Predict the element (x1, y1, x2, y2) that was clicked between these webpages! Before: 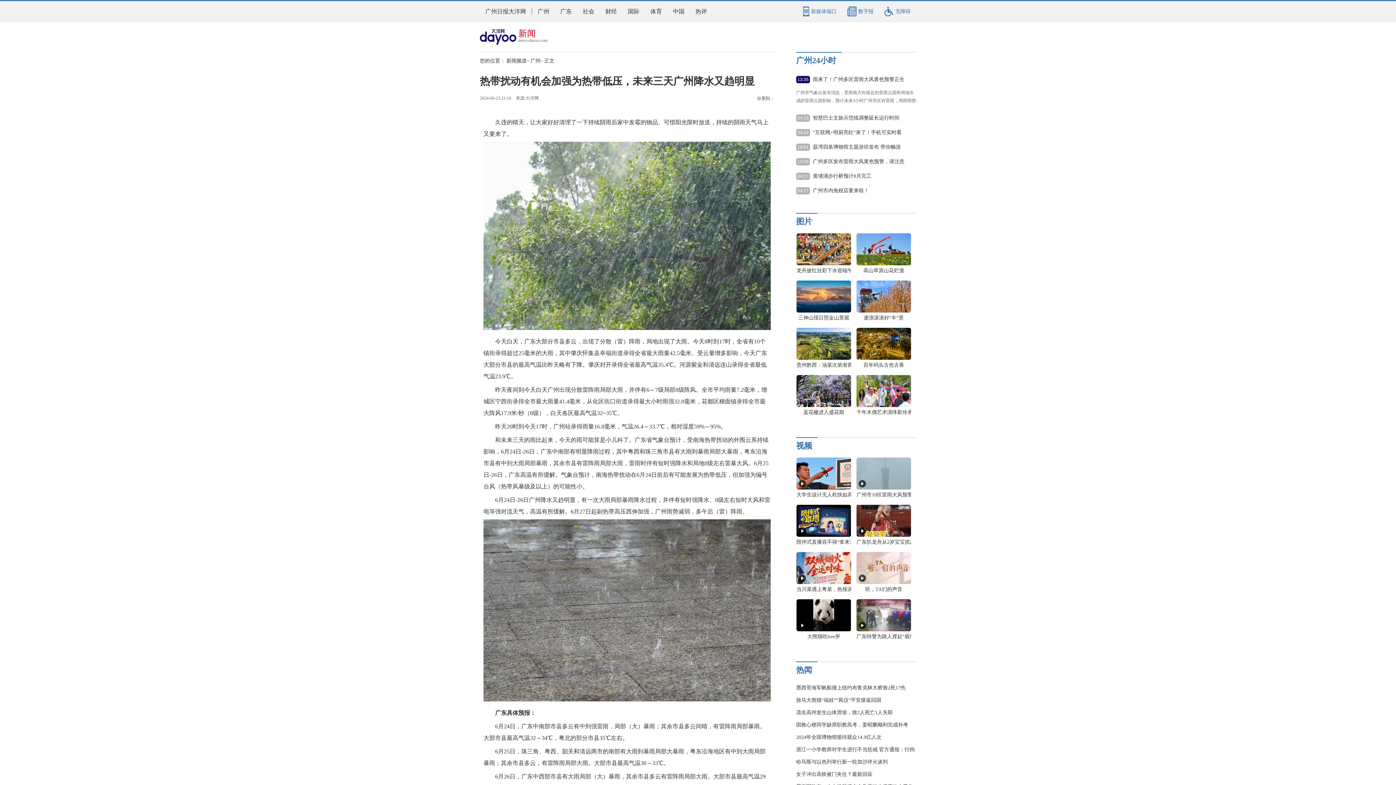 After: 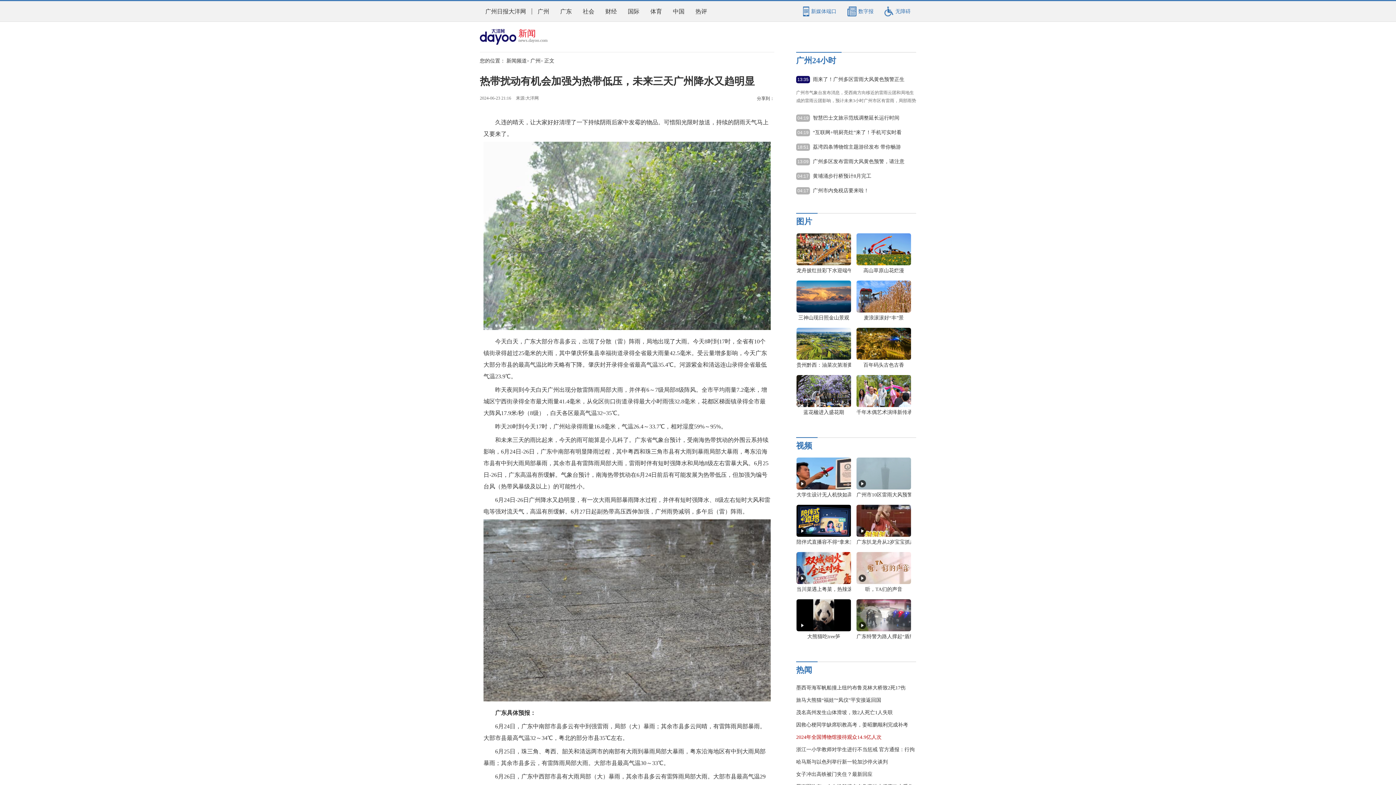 Action: bbox: (796, 734, 881, 740) label: 2024年全国博物馆接待观众14.9亿人次